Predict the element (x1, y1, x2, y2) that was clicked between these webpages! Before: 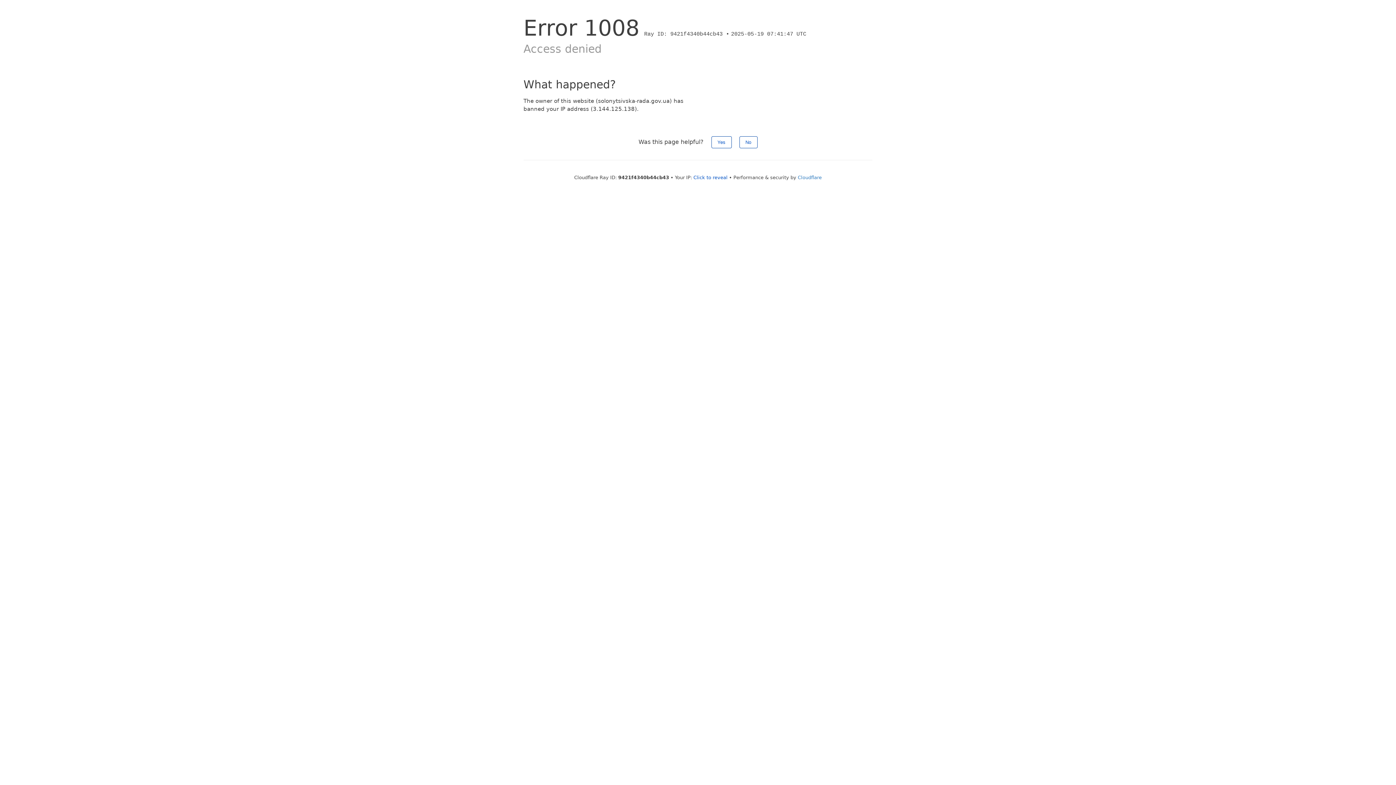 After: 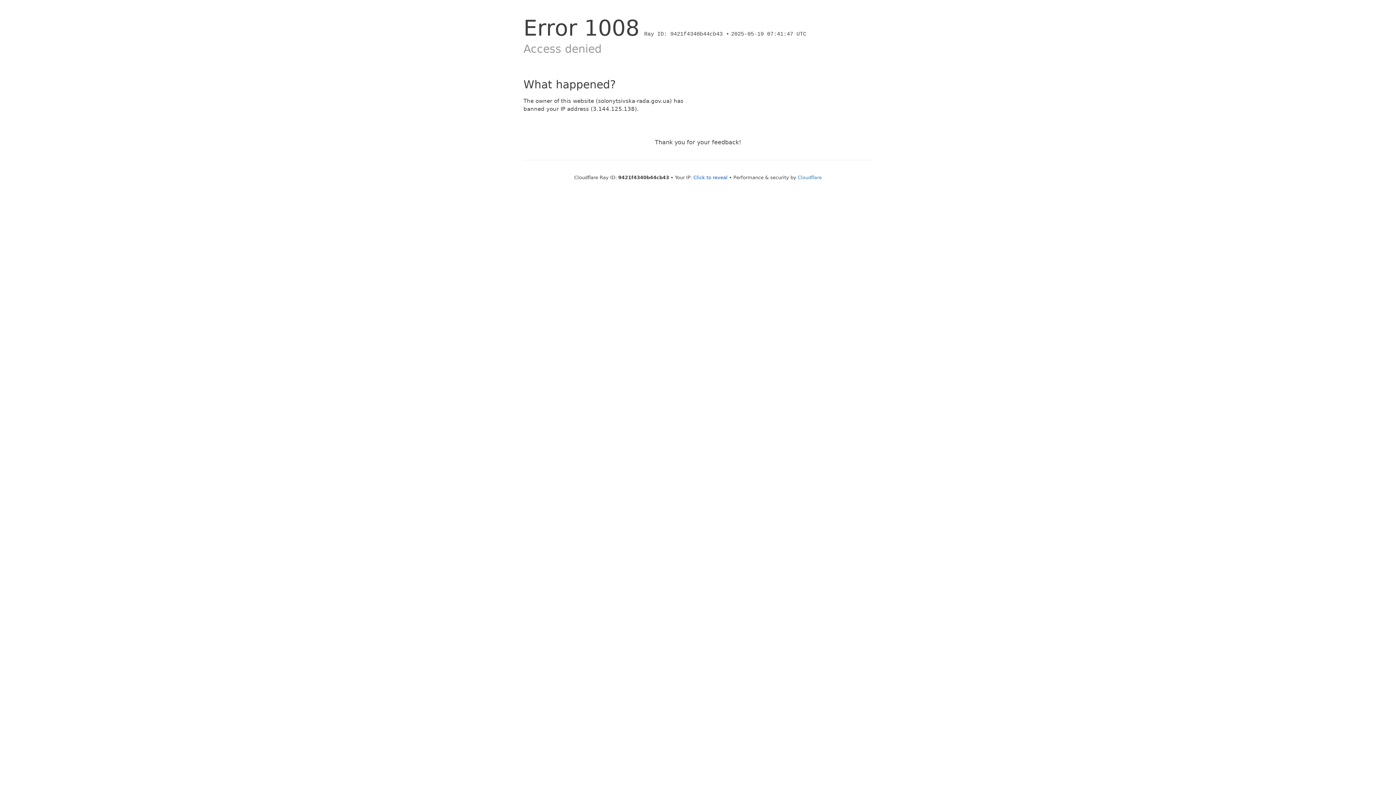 Action: bbox: (739, 136, 757, 148) label: No